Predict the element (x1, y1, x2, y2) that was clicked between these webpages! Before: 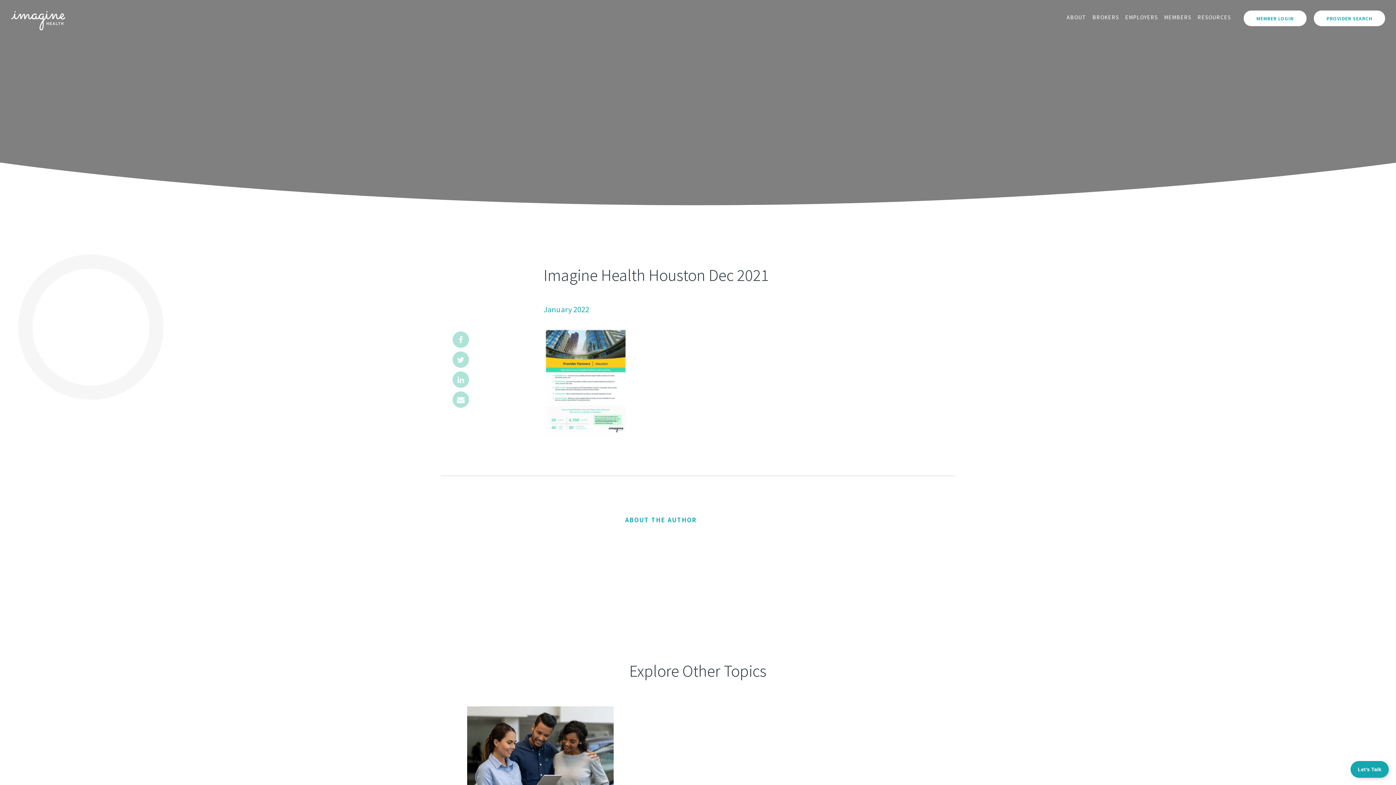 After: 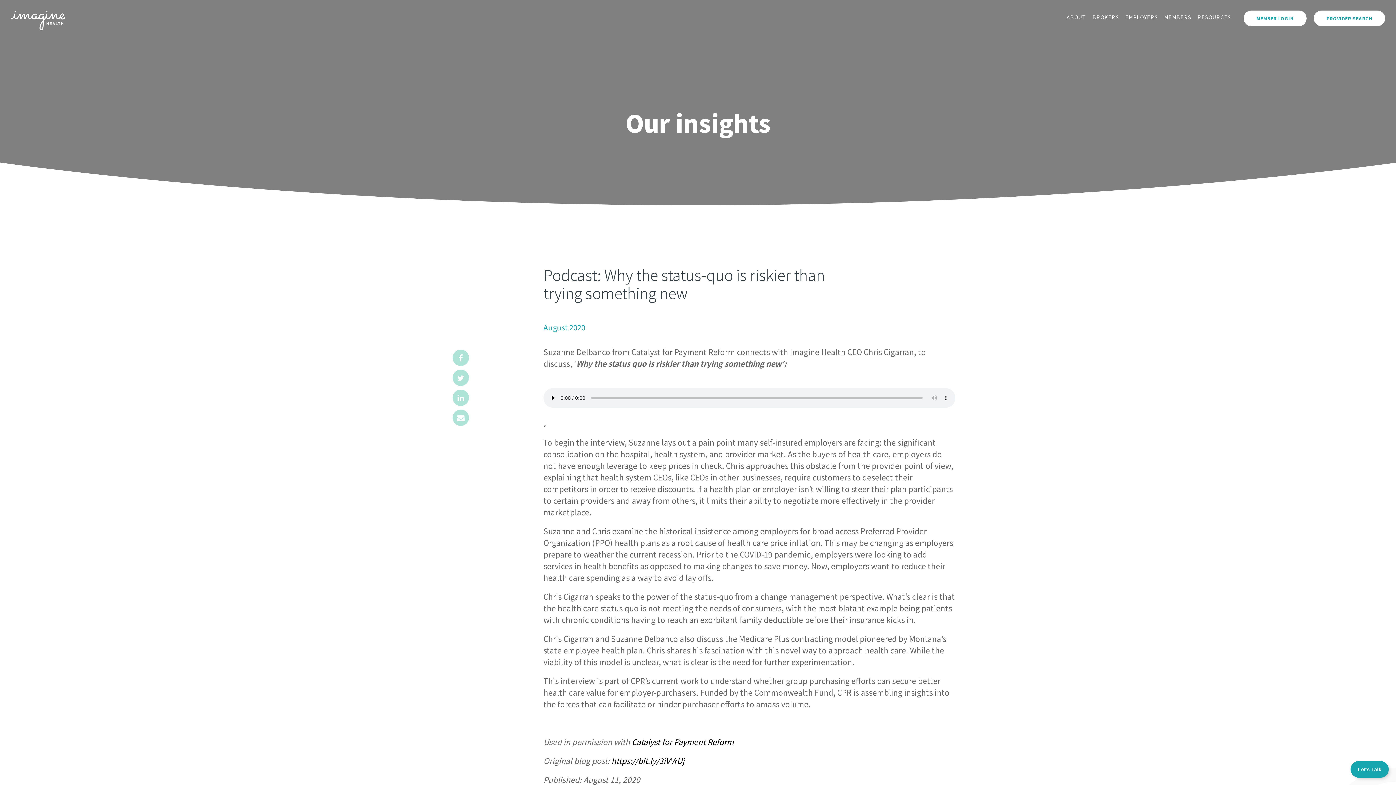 Action: bbox: (781, 706, 928, 825)